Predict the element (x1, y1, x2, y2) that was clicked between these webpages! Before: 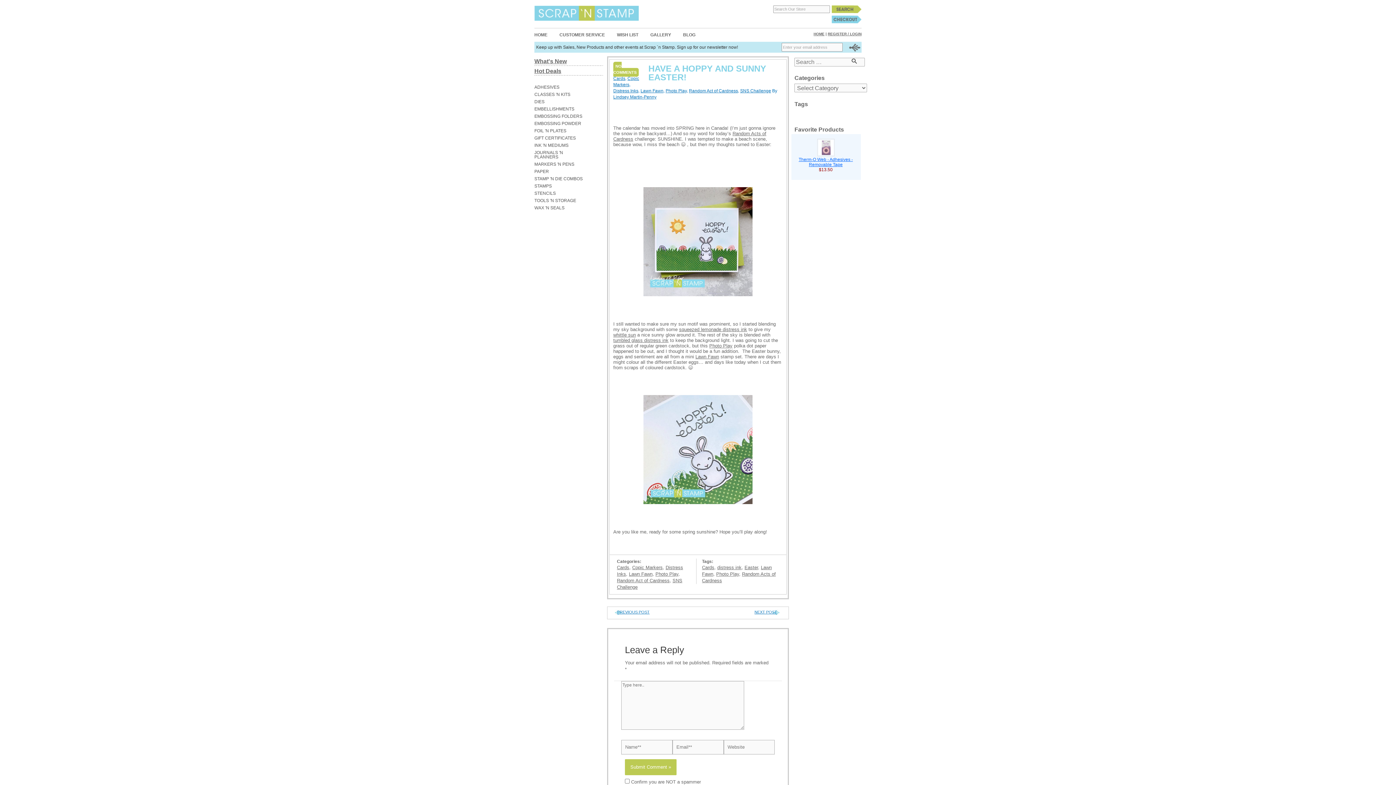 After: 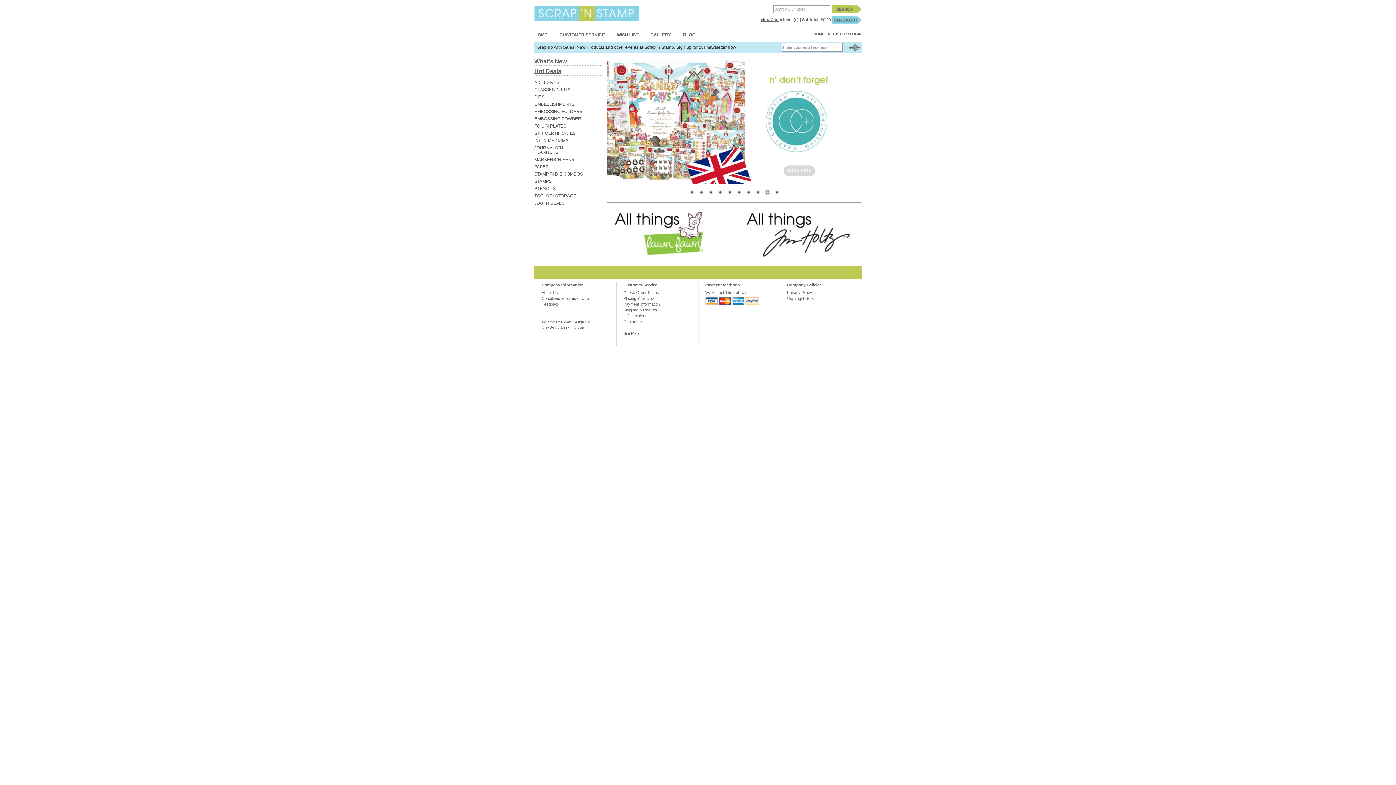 Action: bbox: (813, 32, 824, 36) label: HOME